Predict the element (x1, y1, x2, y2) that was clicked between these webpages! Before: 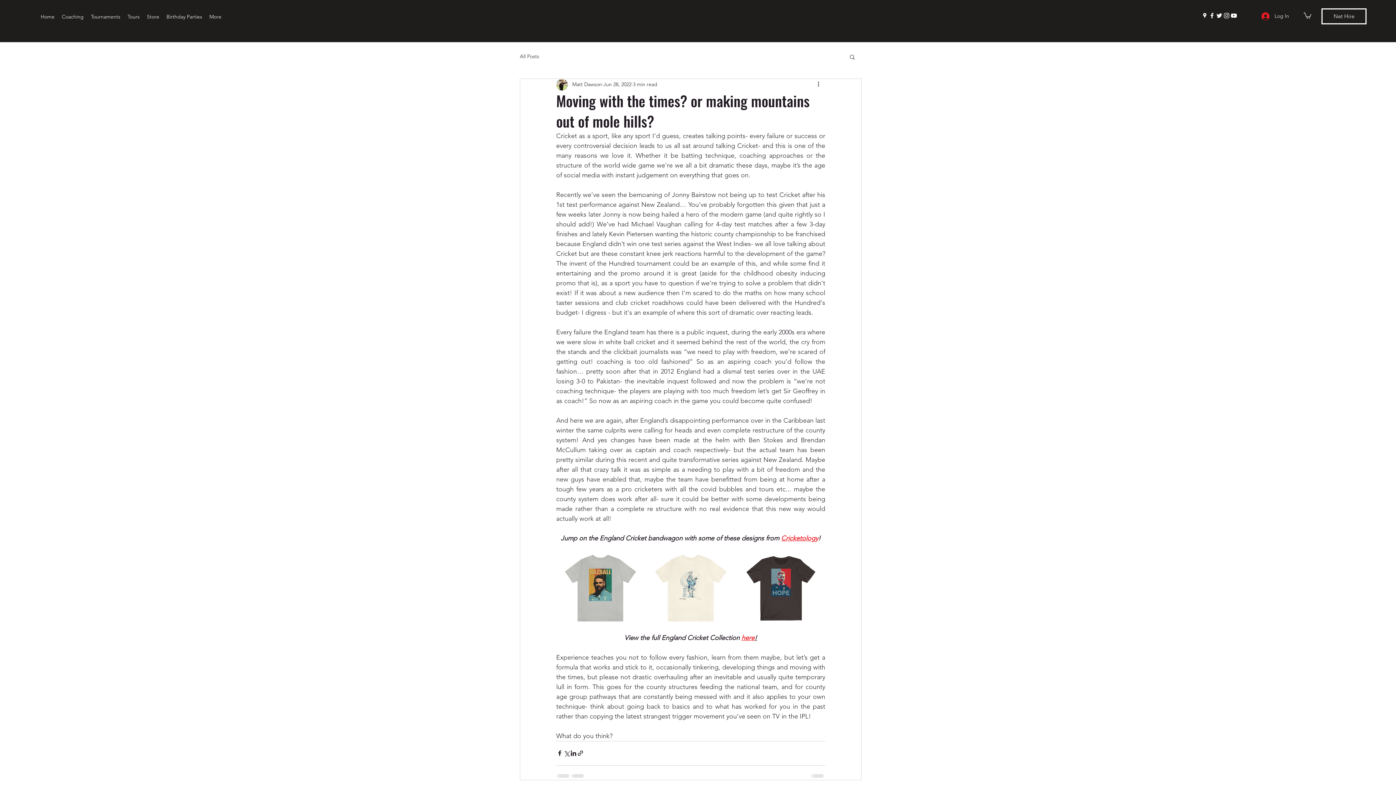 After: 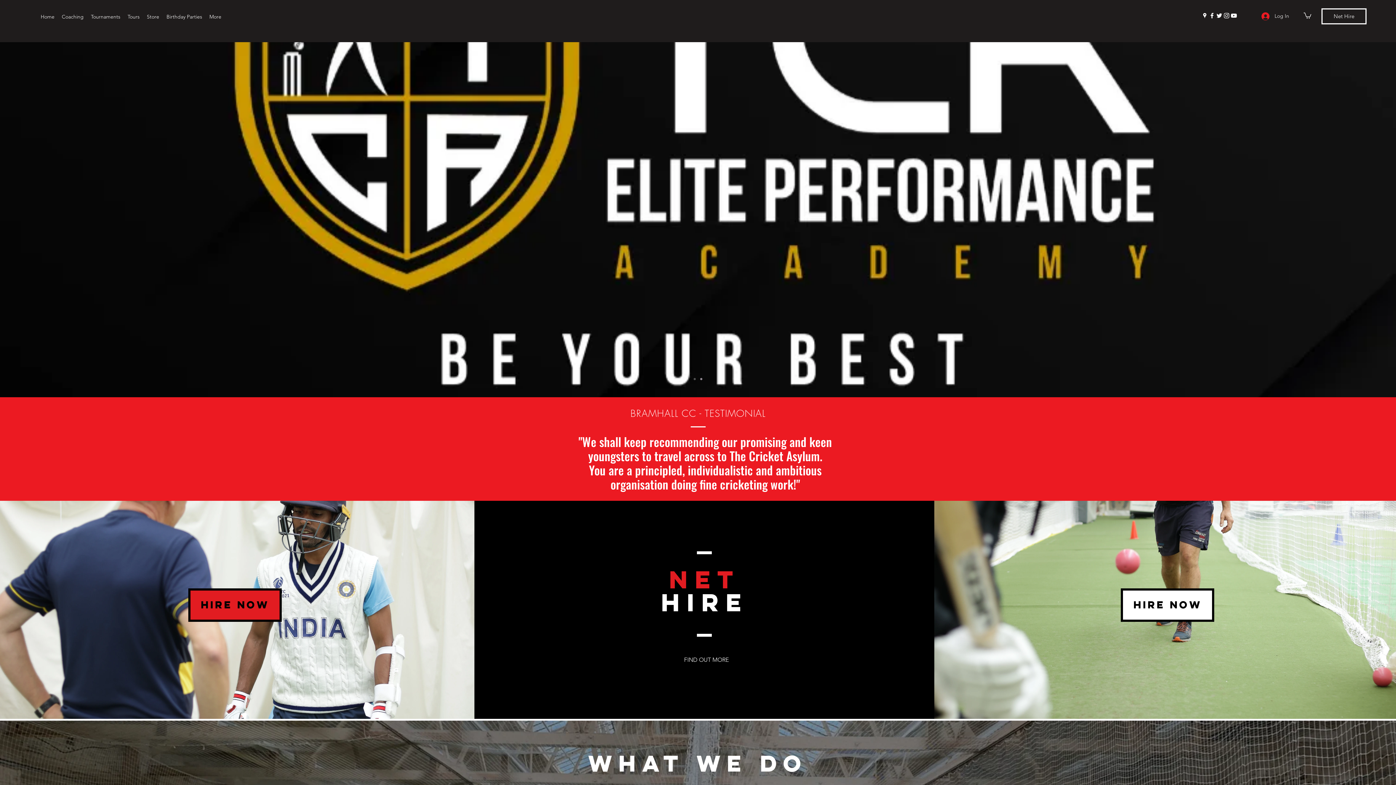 Action: bbox: (37, 11, 58, 22) label: Home